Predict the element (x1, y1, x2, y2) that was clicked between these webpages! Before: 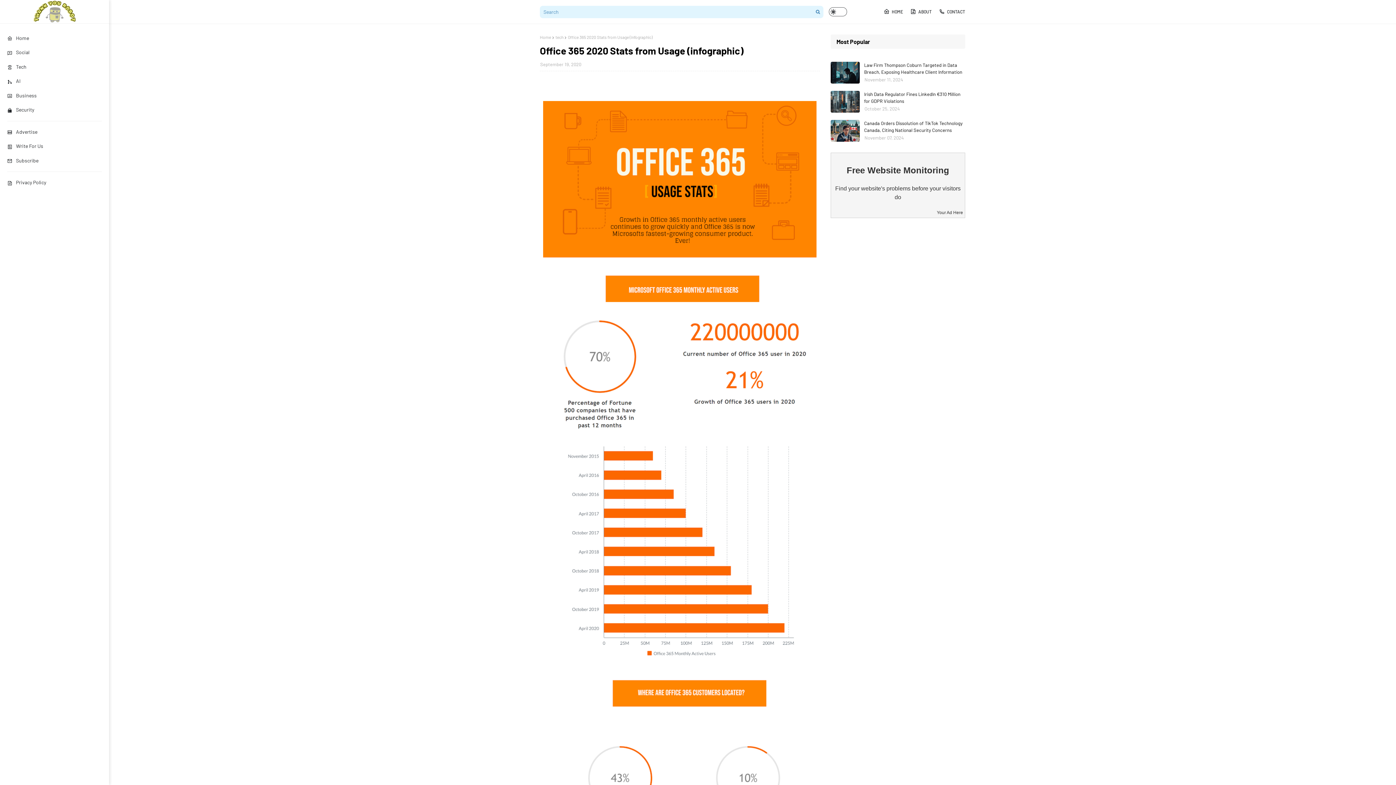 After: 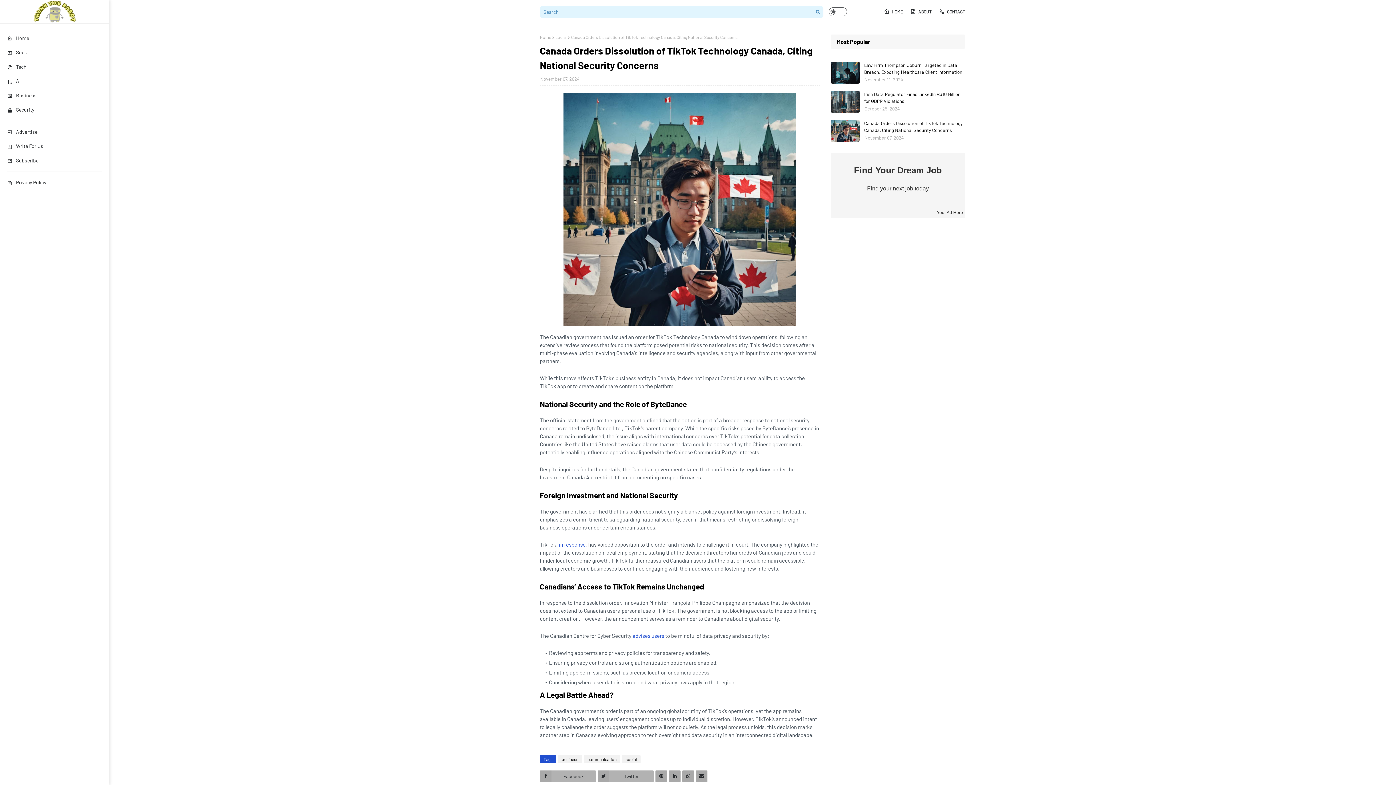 Action: bbox: (830, 120, 860, 141)